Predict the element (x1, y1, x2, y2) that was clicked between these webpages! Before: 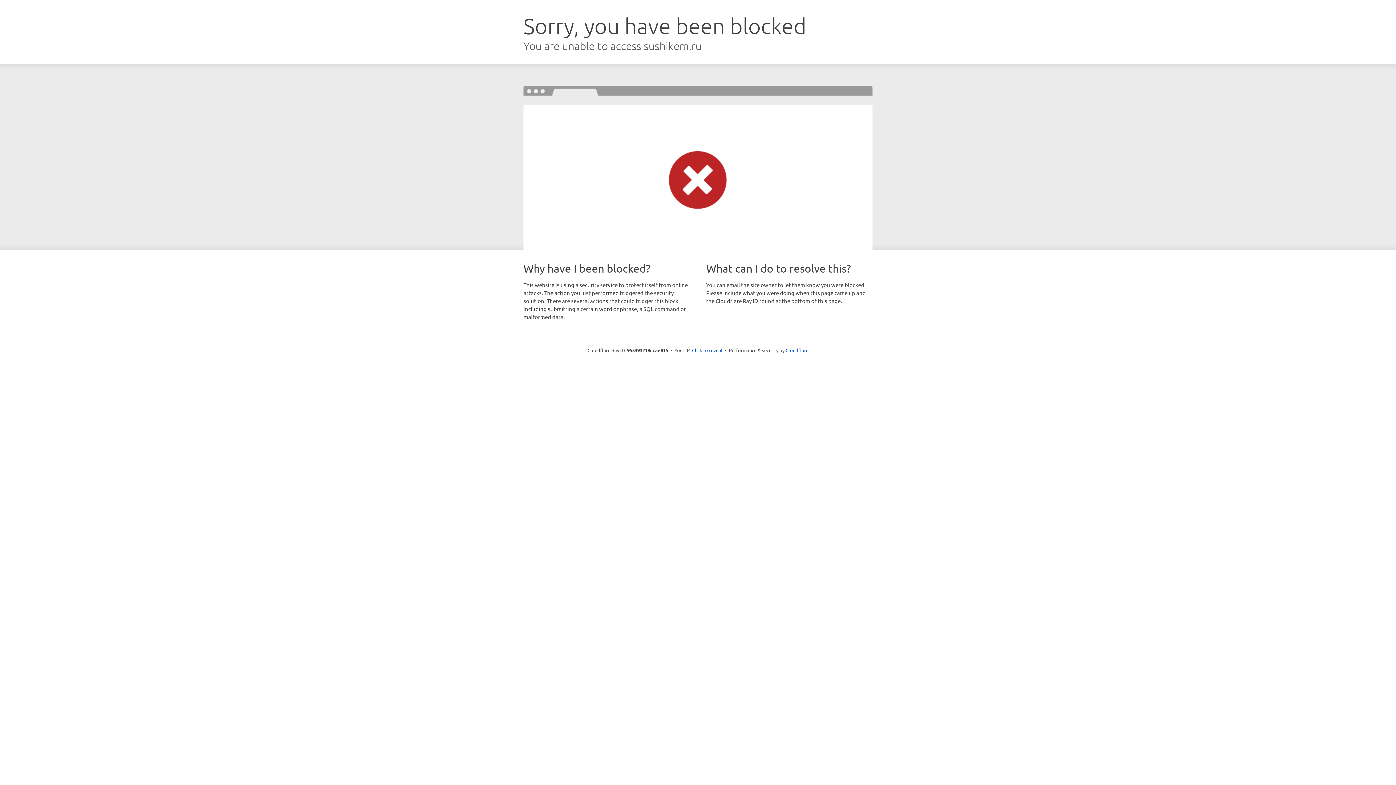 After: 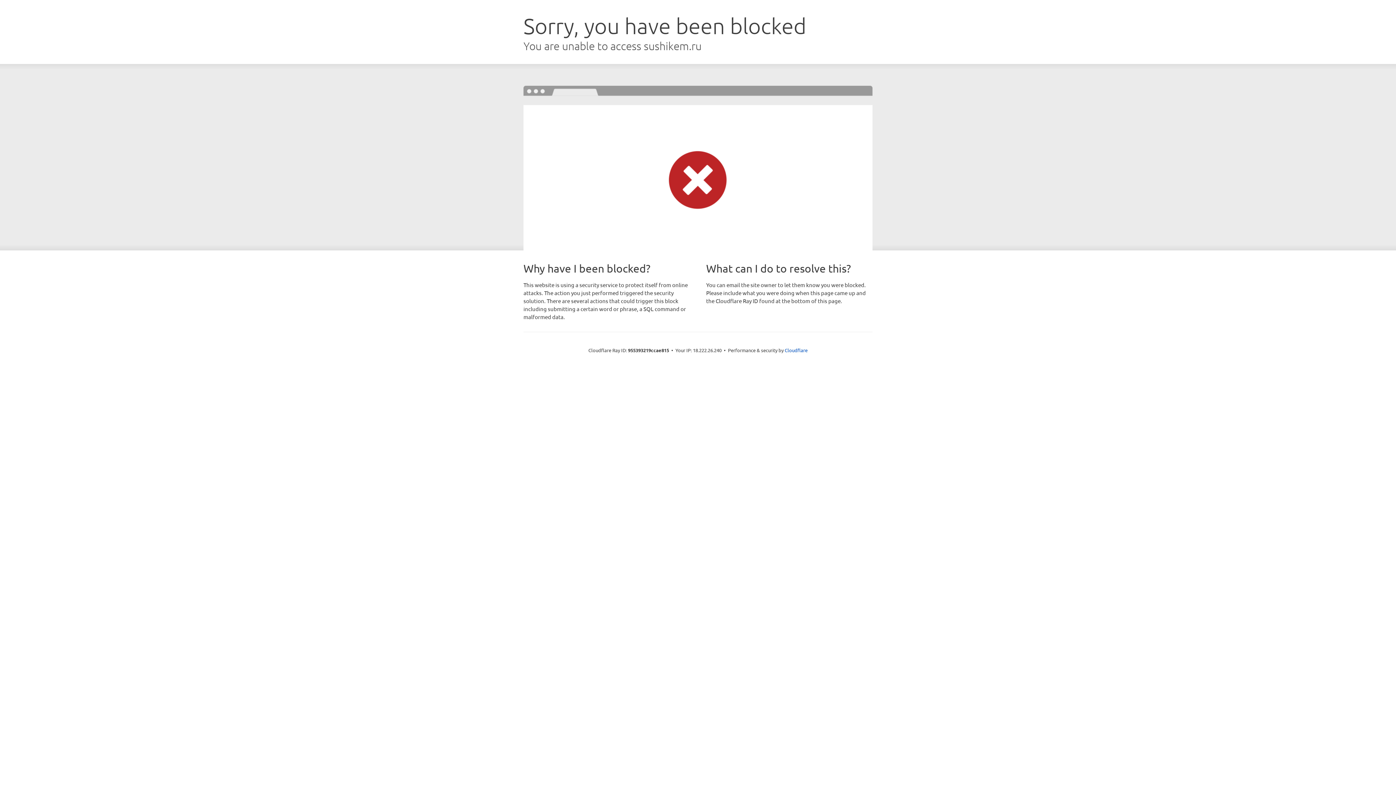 Action: bbox: (692, 346, 722, 353) label: Click to reveal